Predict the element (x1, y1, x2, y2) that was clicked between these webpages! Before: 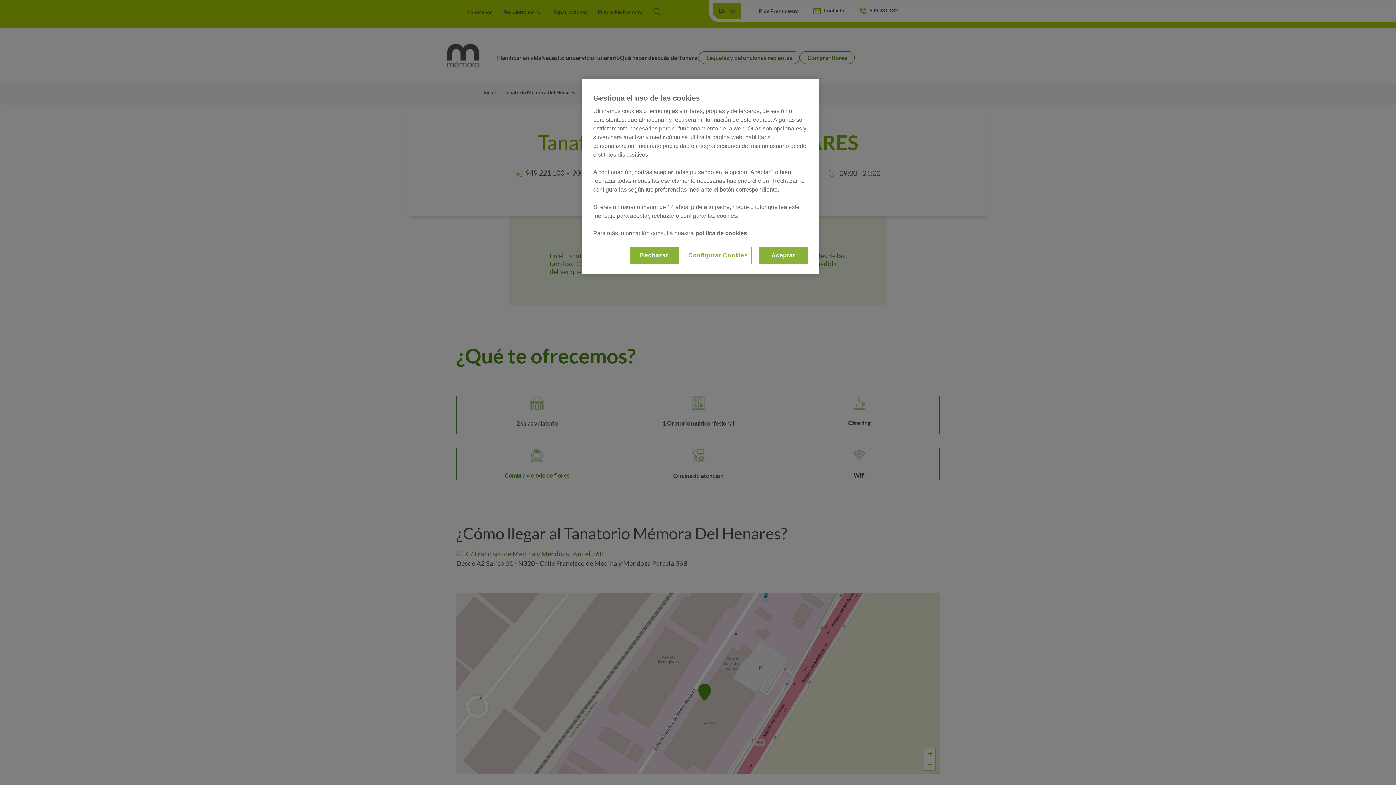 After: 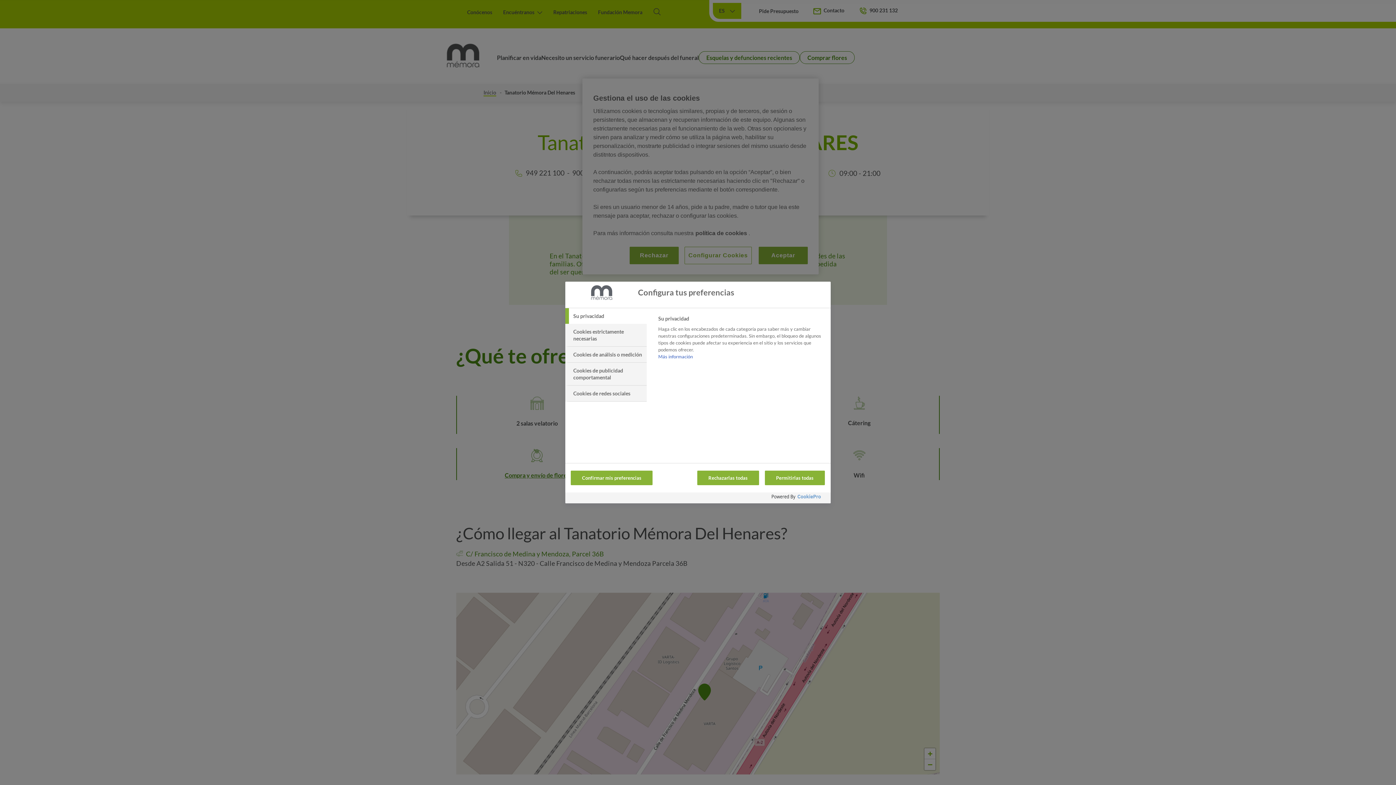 Action: bbox: (684, 246, 752, 264) label: Configurar Cookies